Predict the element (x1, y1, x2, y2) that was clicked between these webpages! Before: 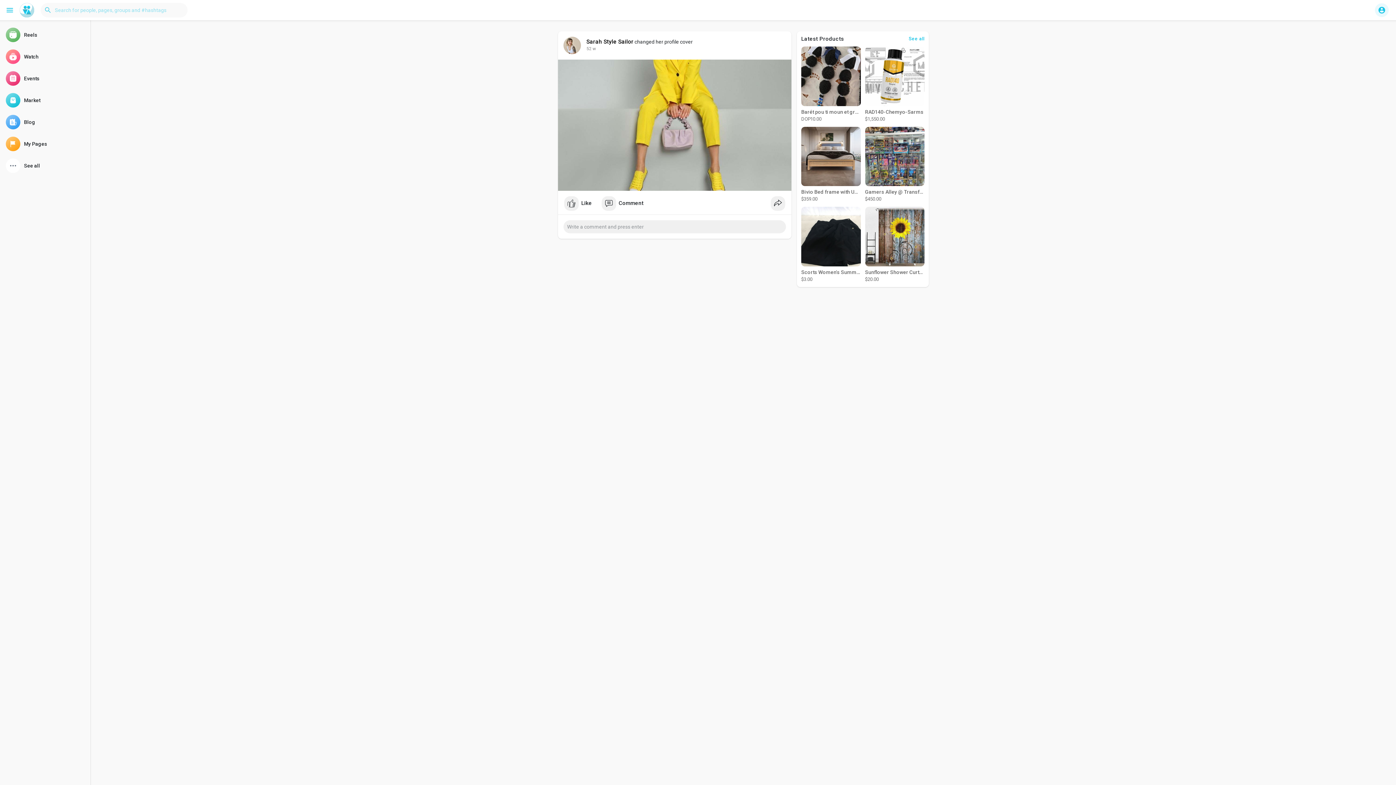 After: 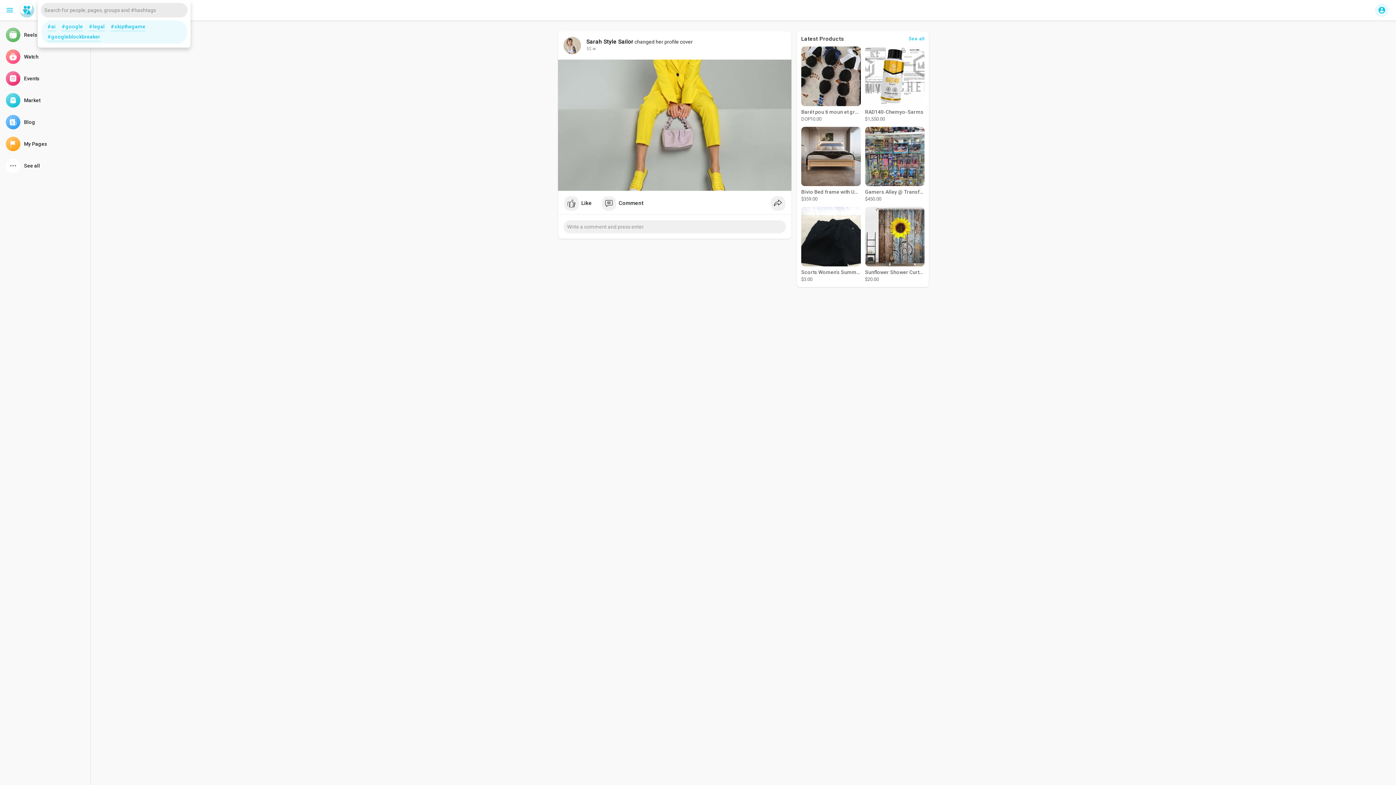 Action: bbox: (40, 2, 187, 17)